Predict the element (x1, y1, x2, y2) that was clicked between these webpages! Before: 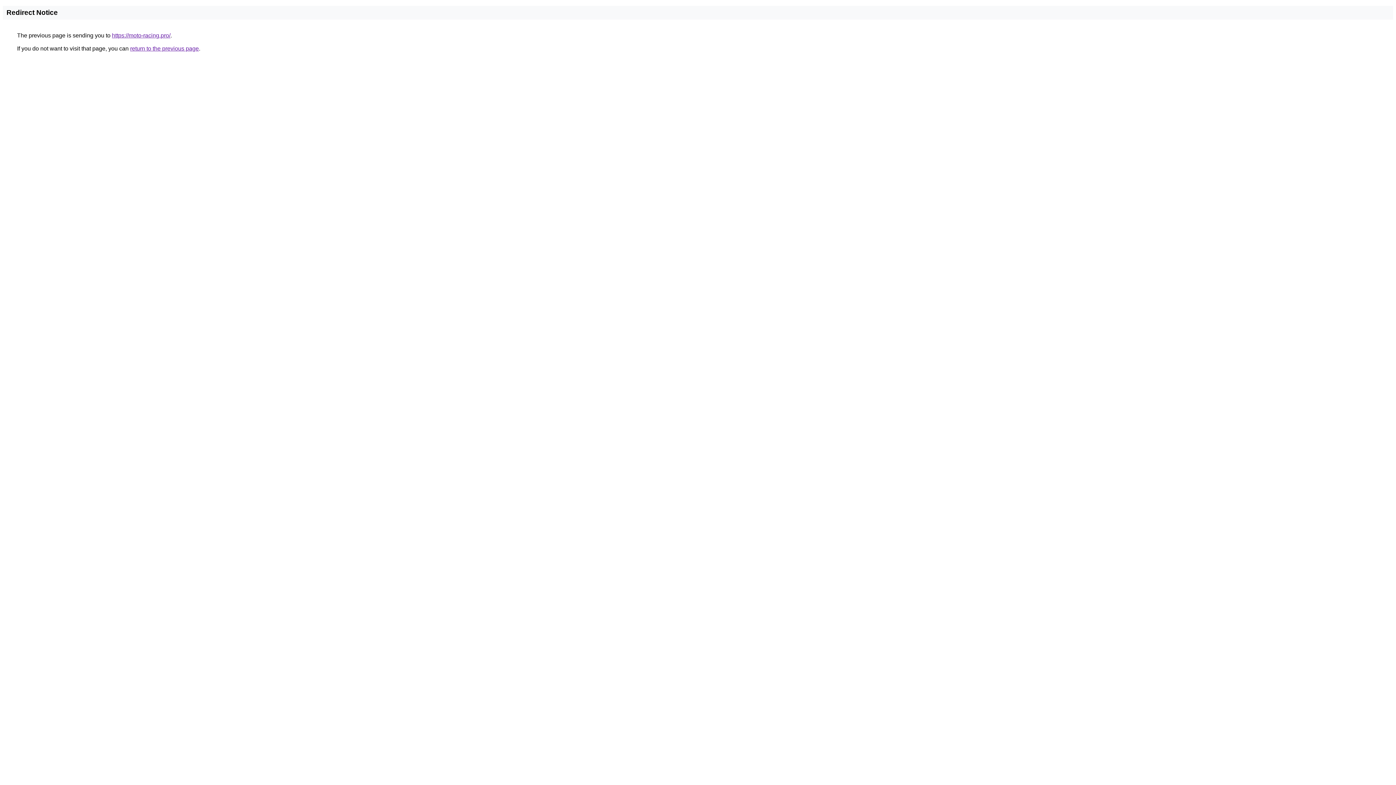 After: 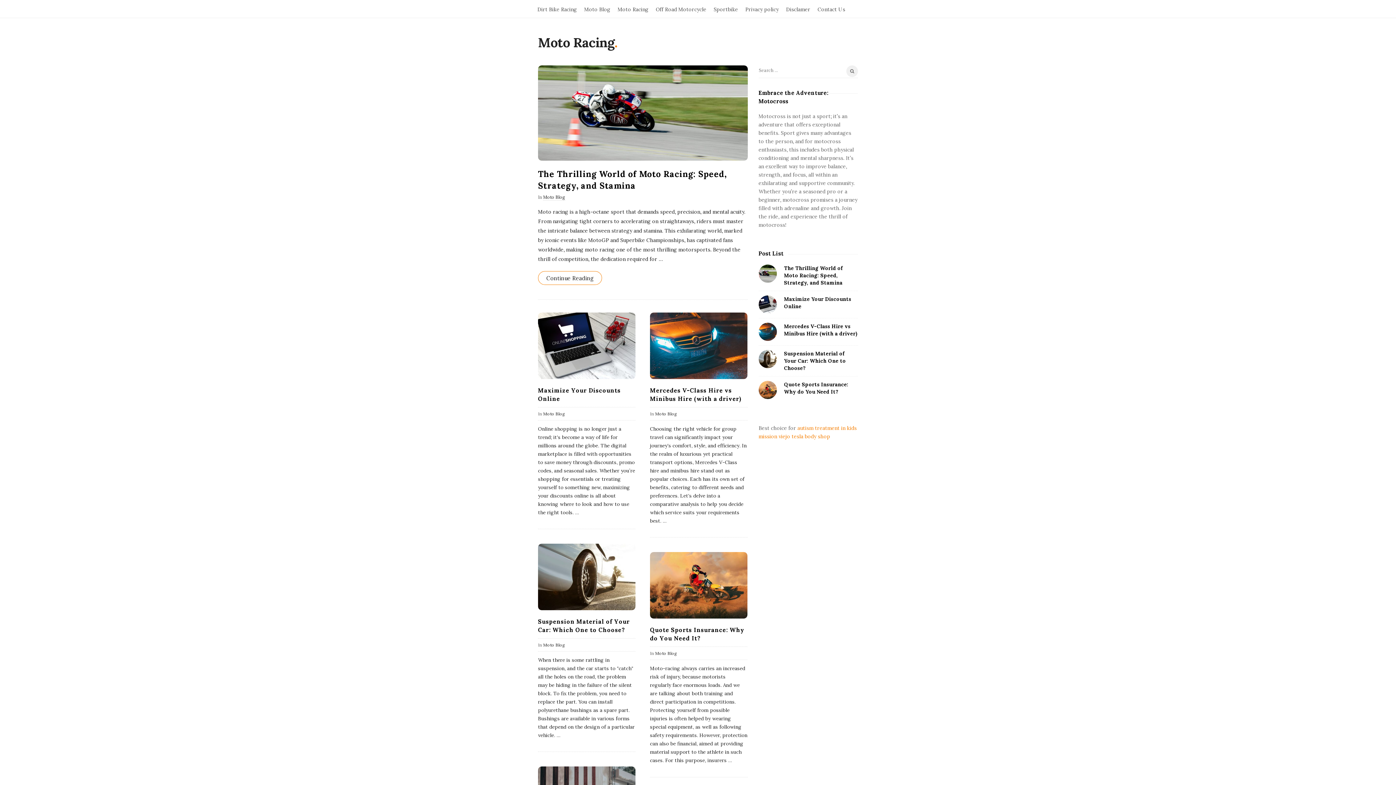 Action: label: https://moto-racing.pro/ bbox: (112, 32, 170, 38)